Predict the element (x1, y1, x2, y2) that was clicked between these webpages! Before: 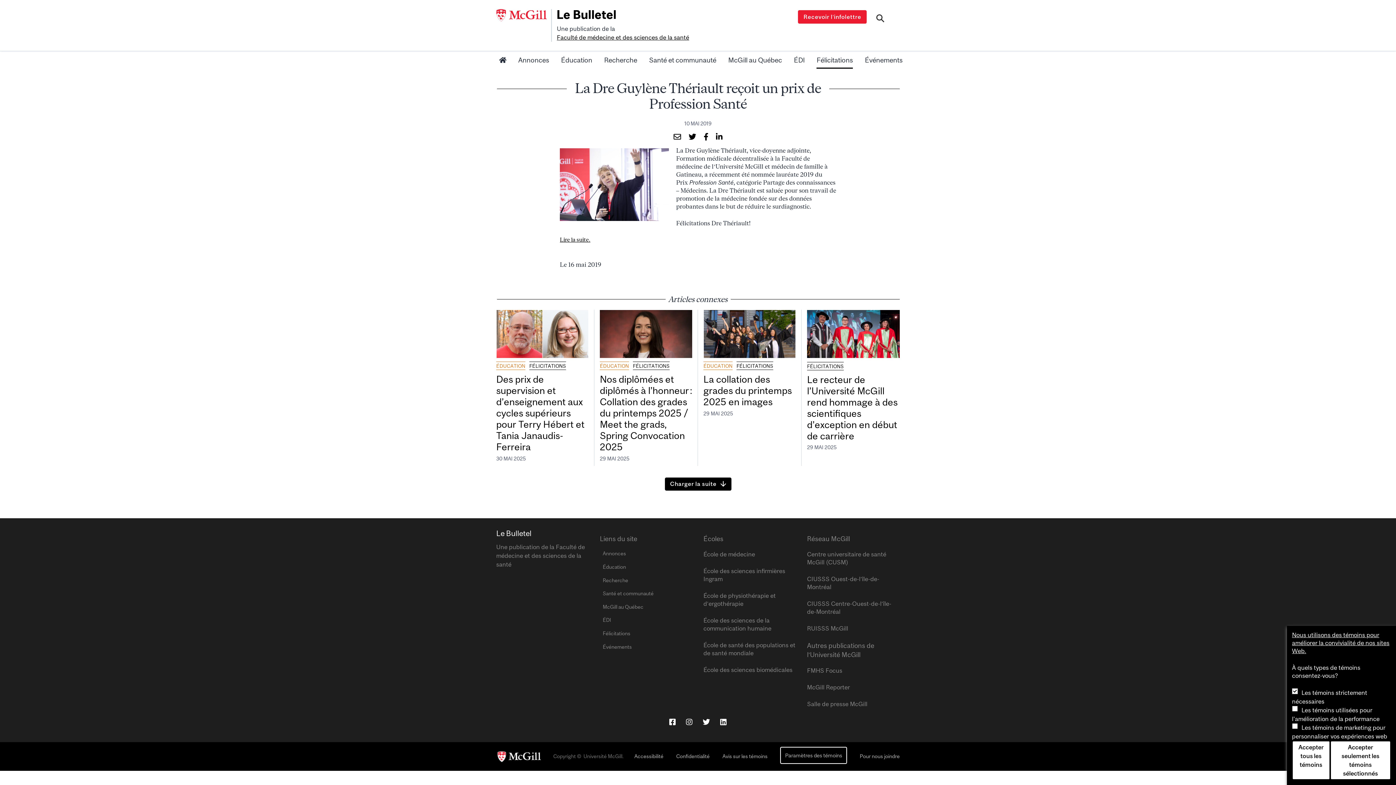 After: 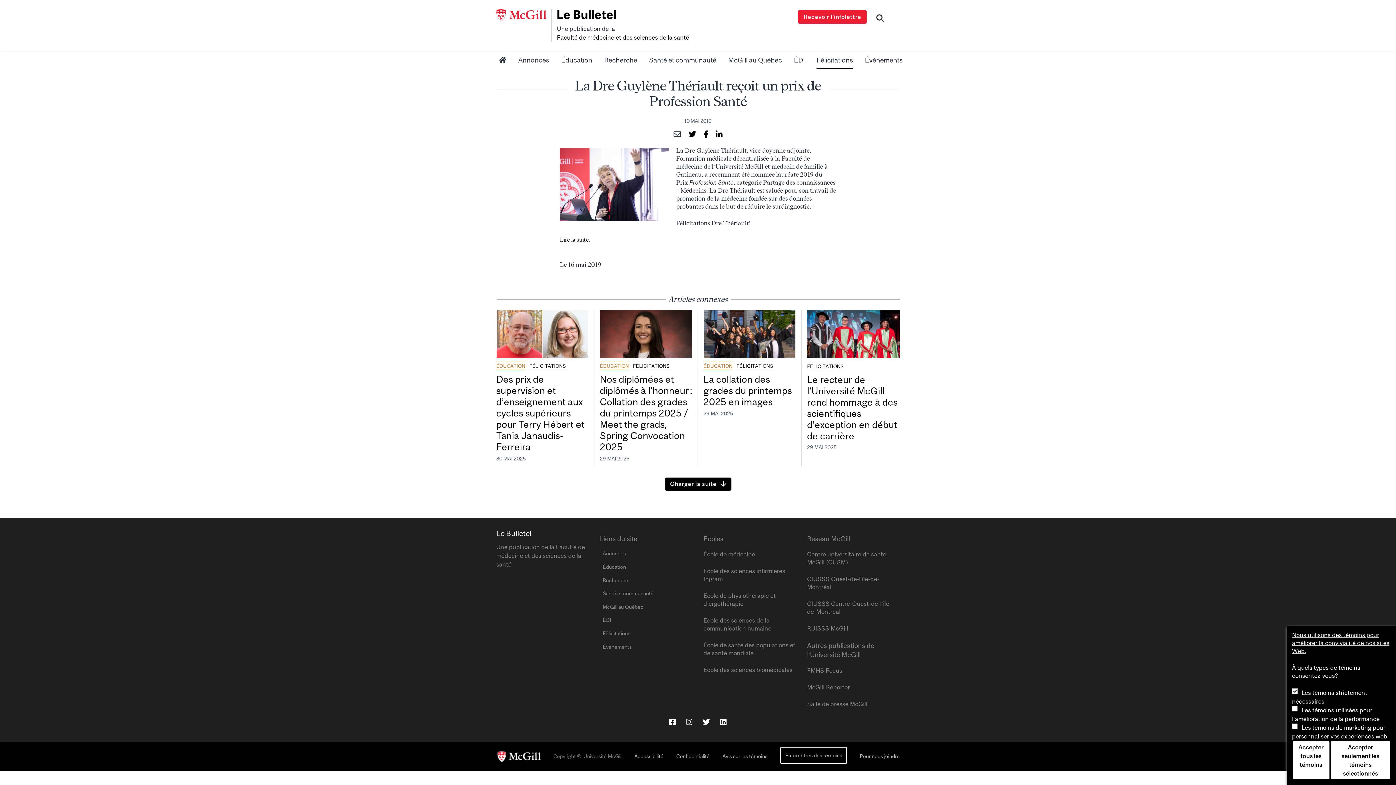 Action: bbox: (671, 130, 683, 143)